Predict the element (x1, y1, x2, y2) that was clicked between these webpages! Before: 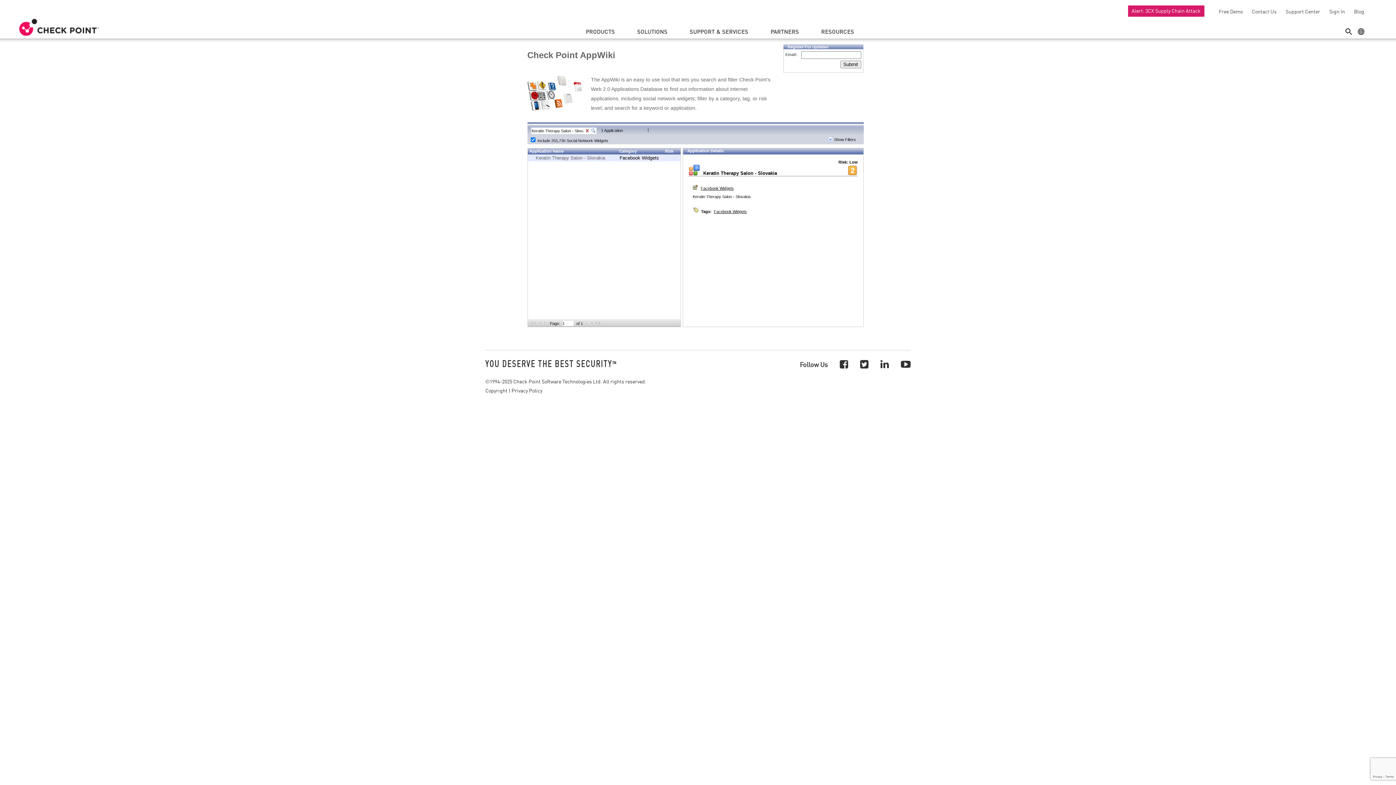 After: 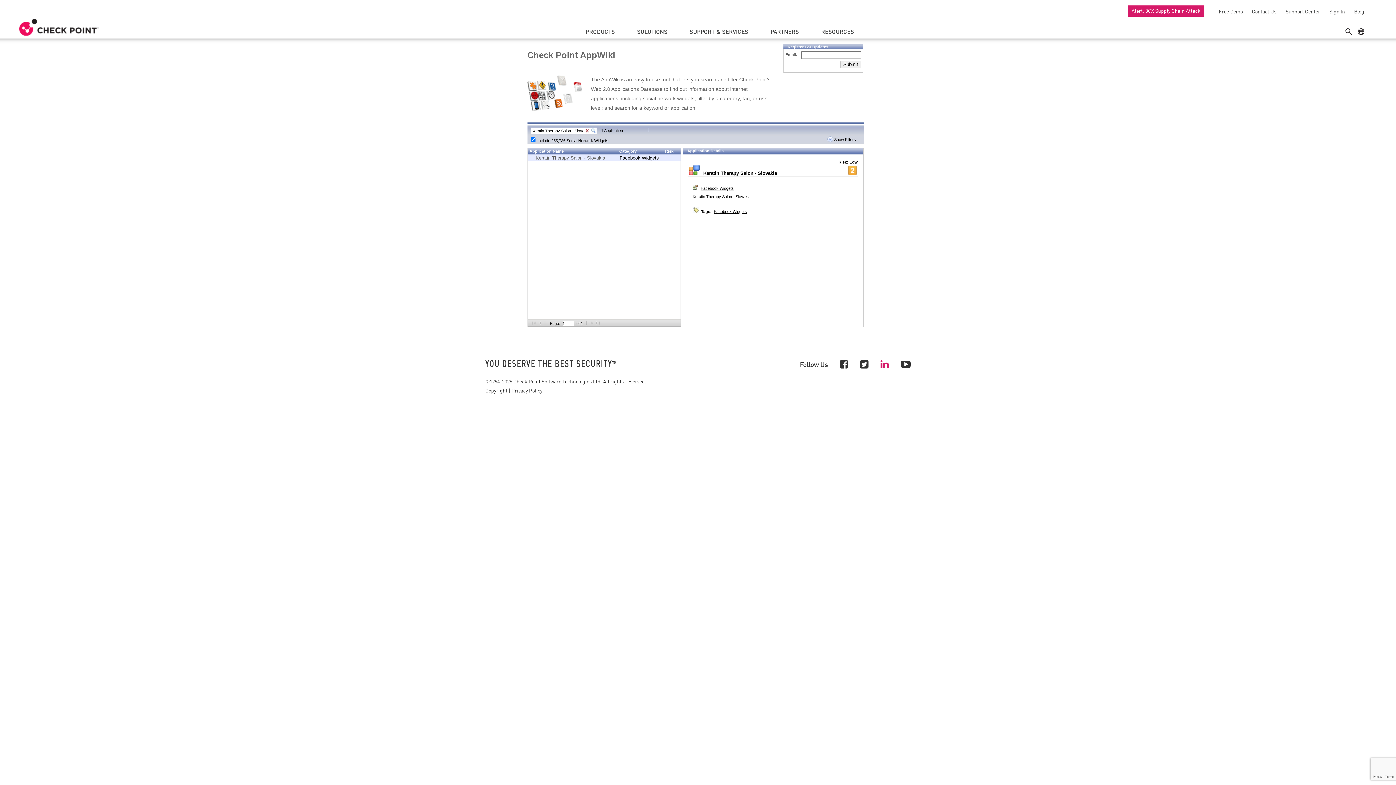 Action: bbox: (880, 357, 889, 370)